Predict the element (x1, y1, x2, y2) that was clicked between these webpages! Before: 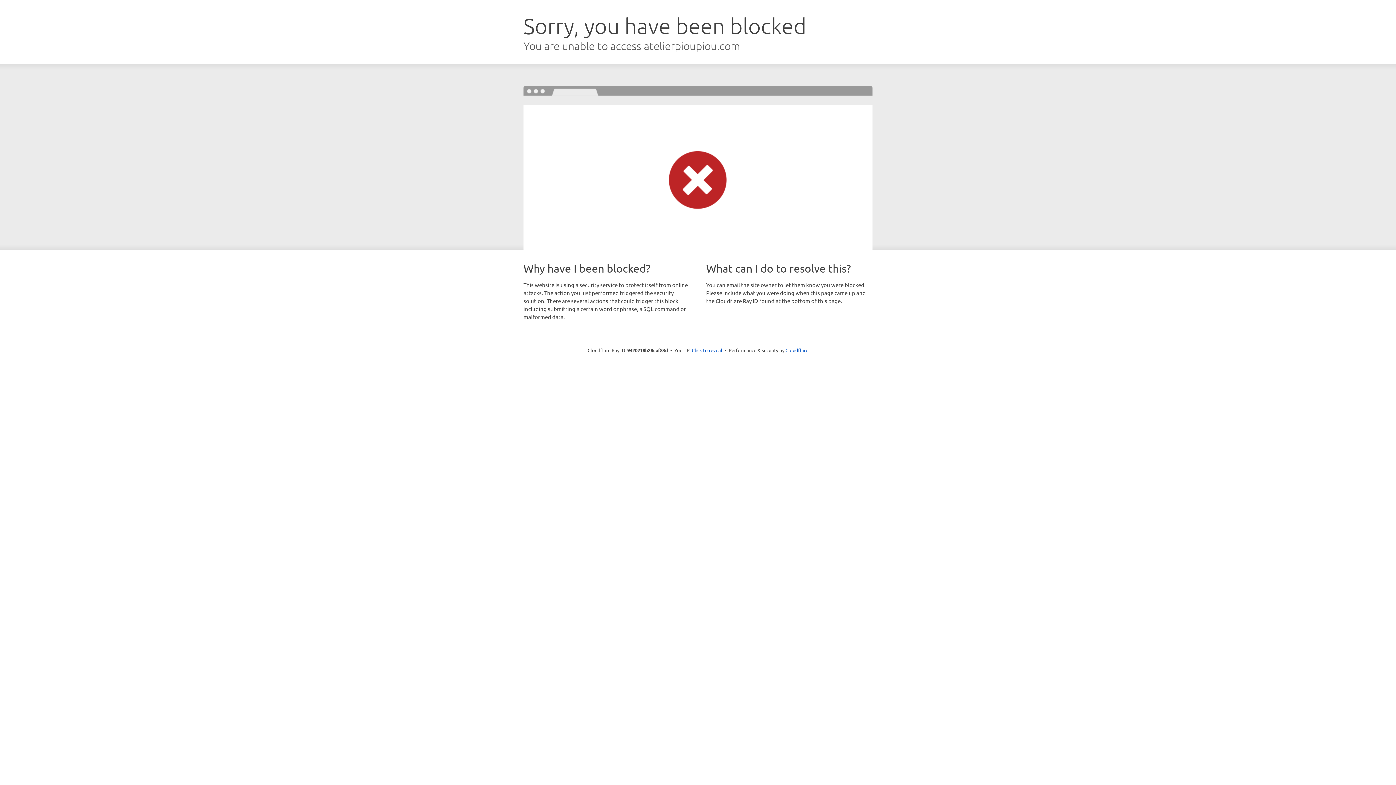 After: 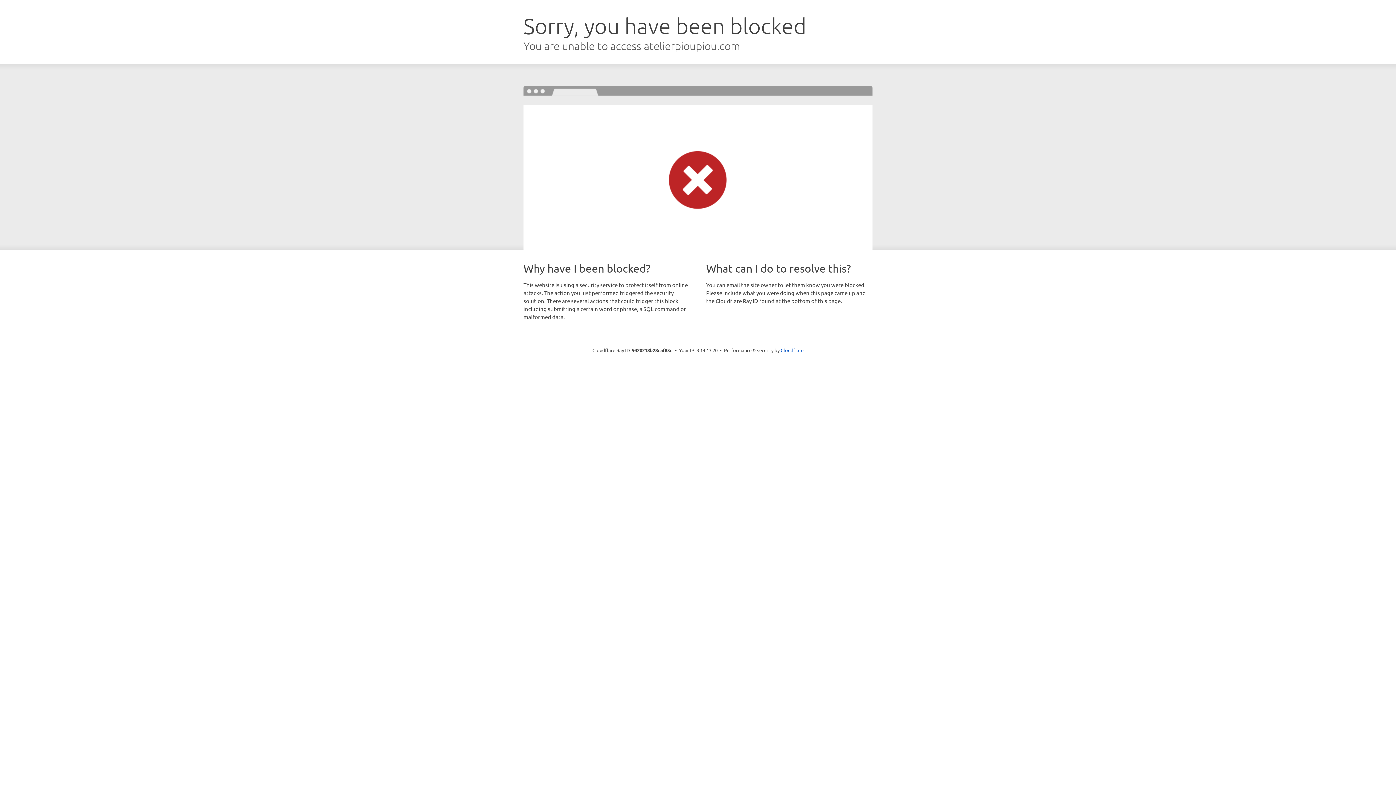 Action: bbox: (692, 346, 722, 353) label: Click to reveal